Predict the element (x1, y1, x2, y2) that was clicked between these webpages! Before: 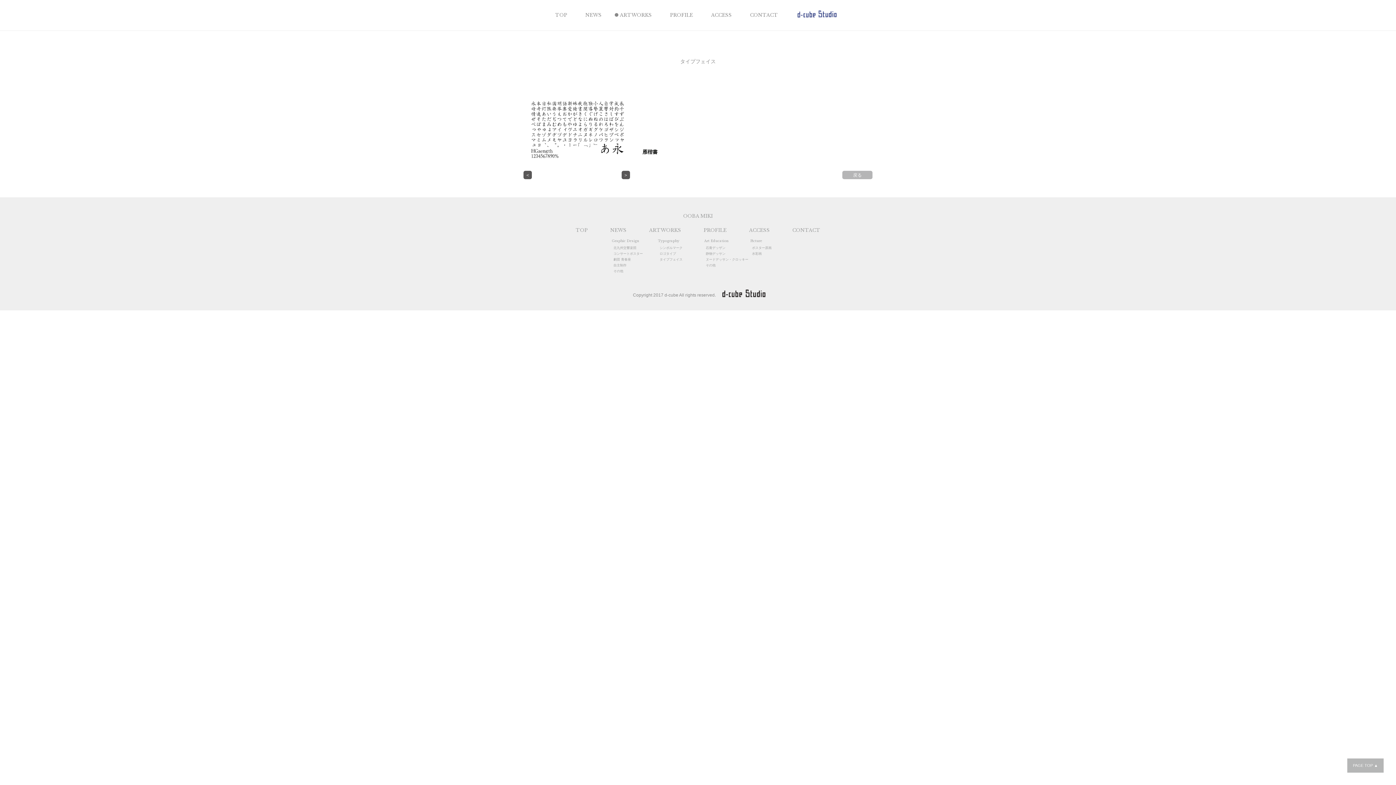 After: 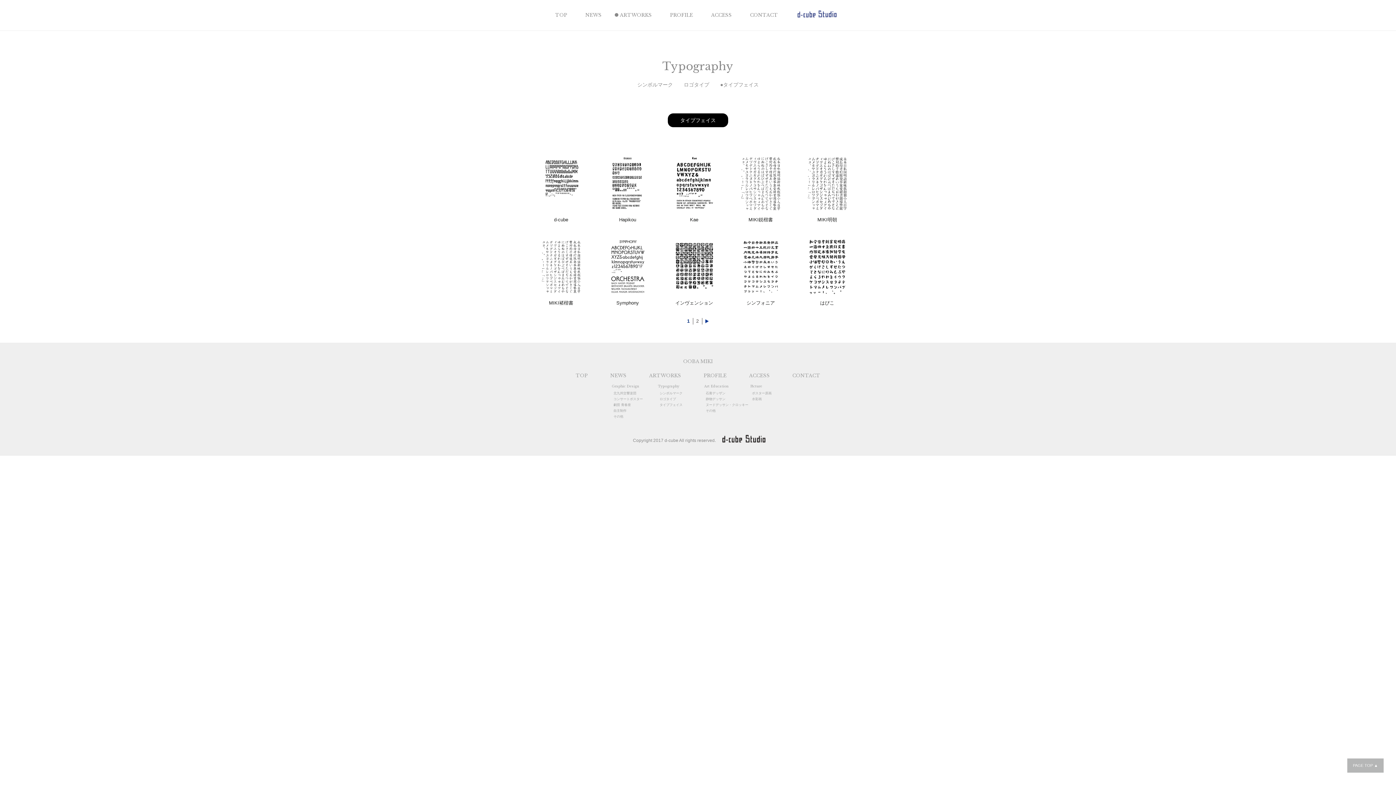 Action: label: タイプフェイス bbox: (659, 257, 682, 261)